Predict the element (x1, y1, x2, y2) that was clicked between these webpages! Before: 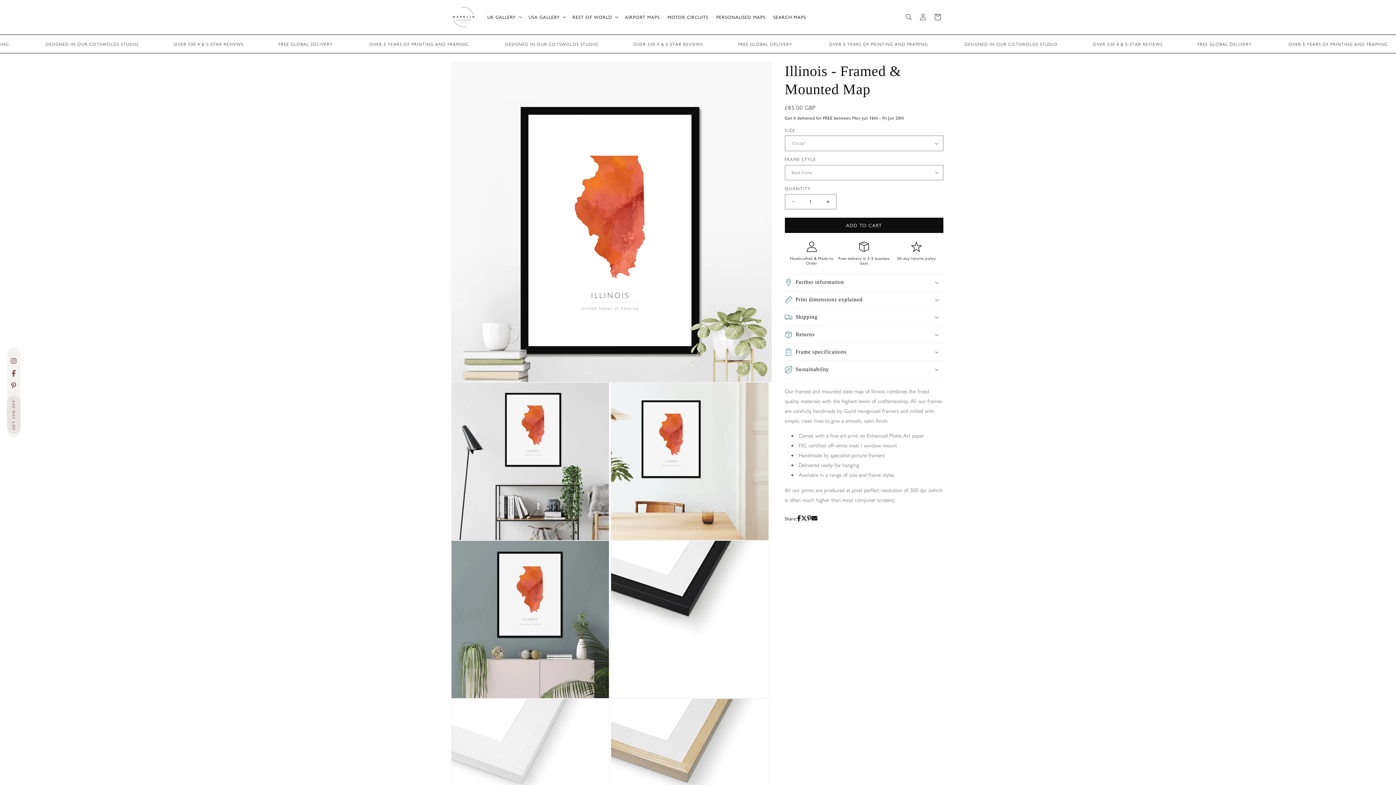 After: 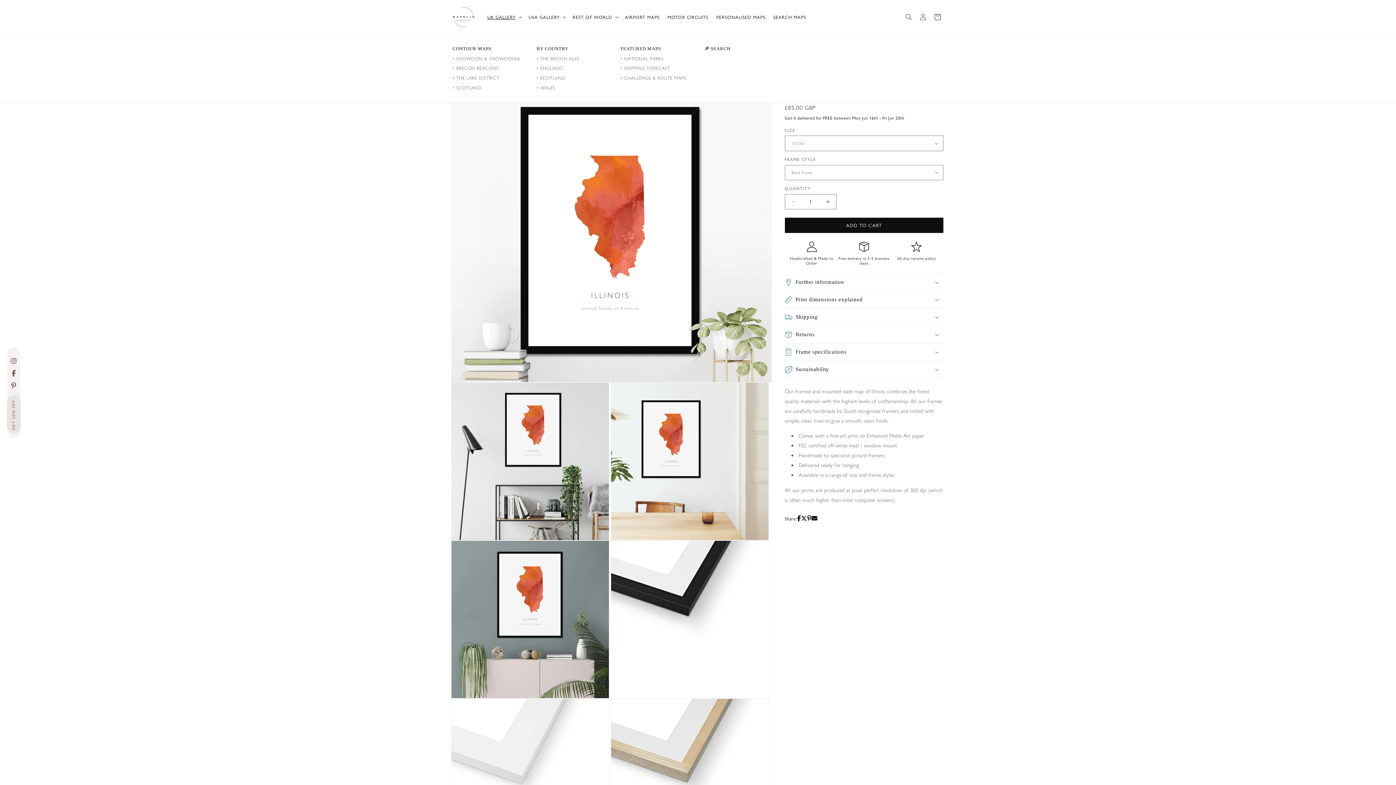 Action: label: UK GALLERY bbox: (483, 10, 524, 23)